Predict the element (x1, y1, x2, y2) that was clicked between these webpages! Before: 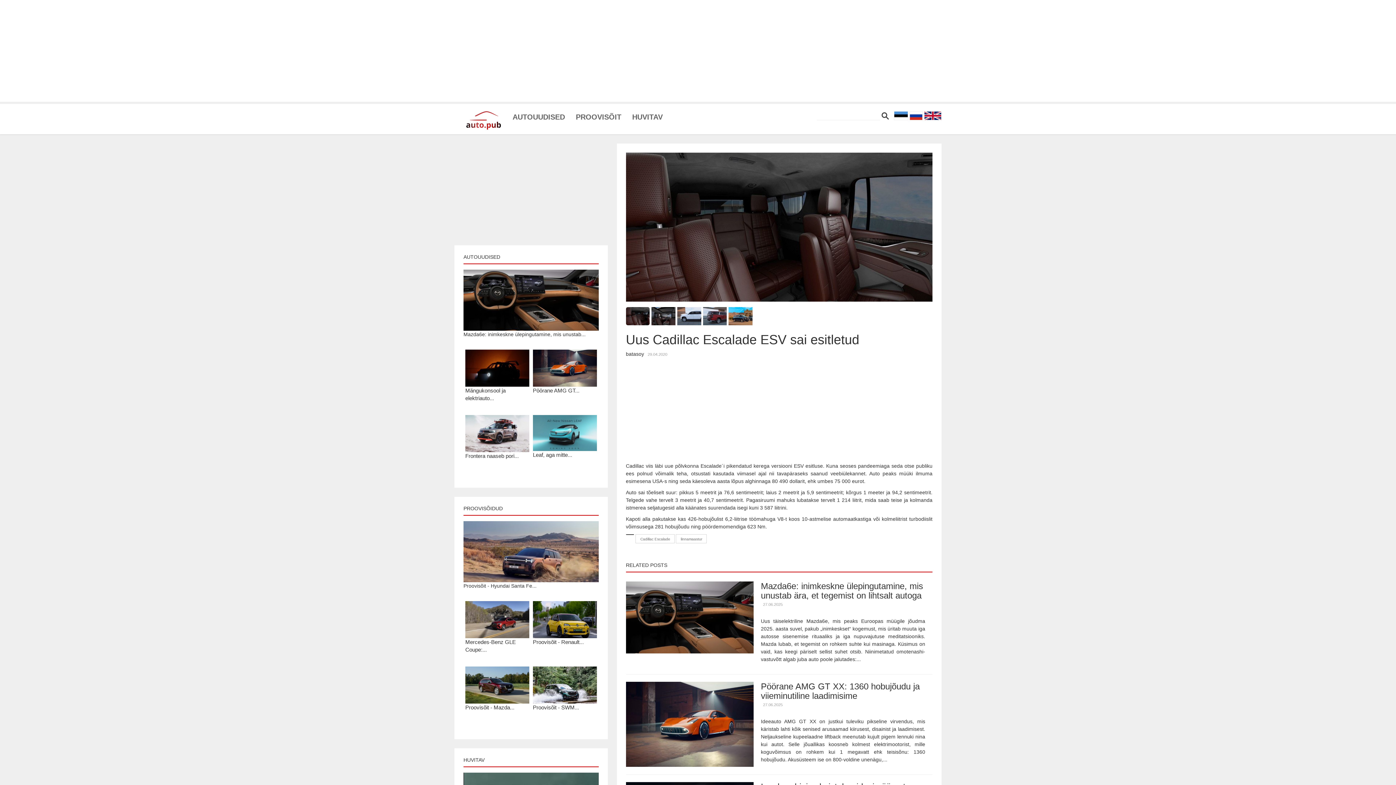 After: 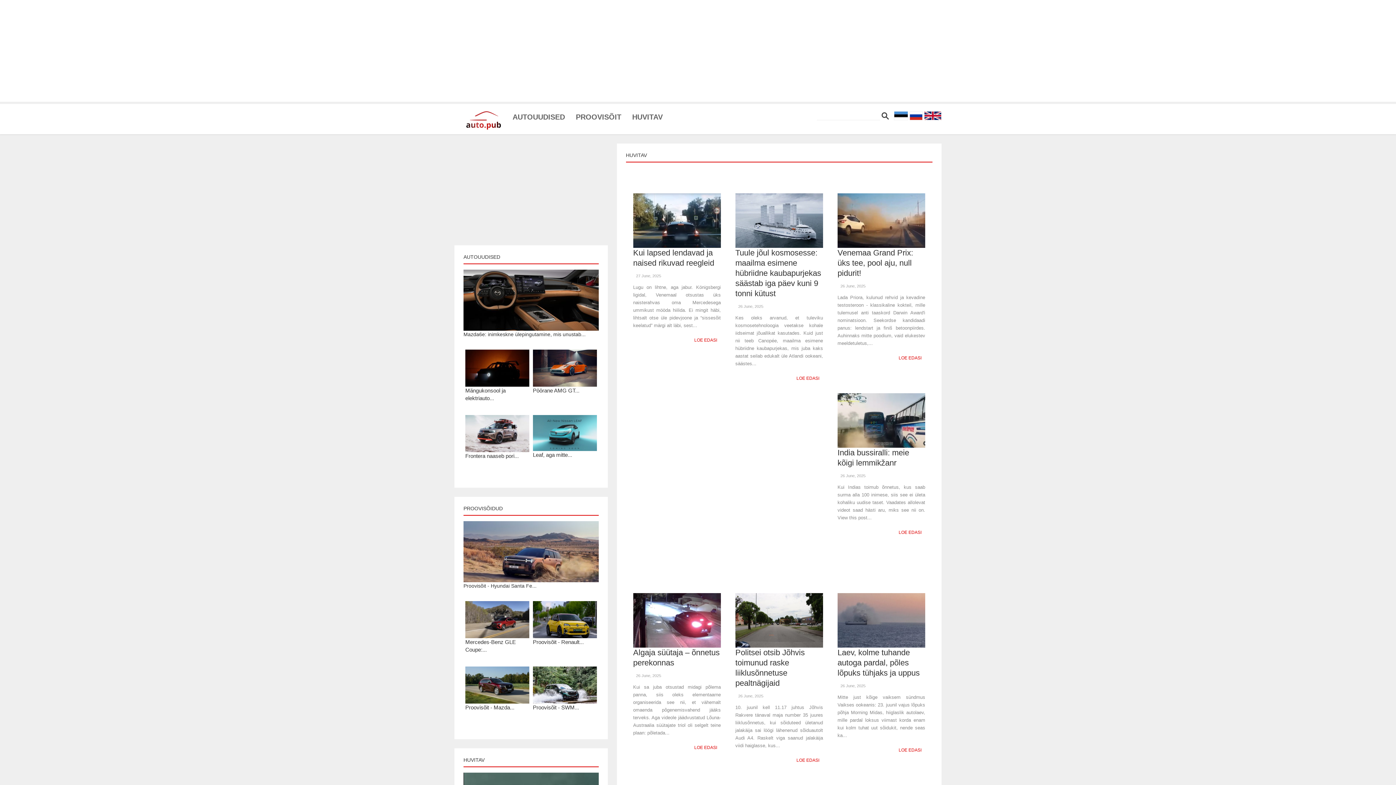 Action: label: HUVITAV bbox: (626, 106, 668, 121)